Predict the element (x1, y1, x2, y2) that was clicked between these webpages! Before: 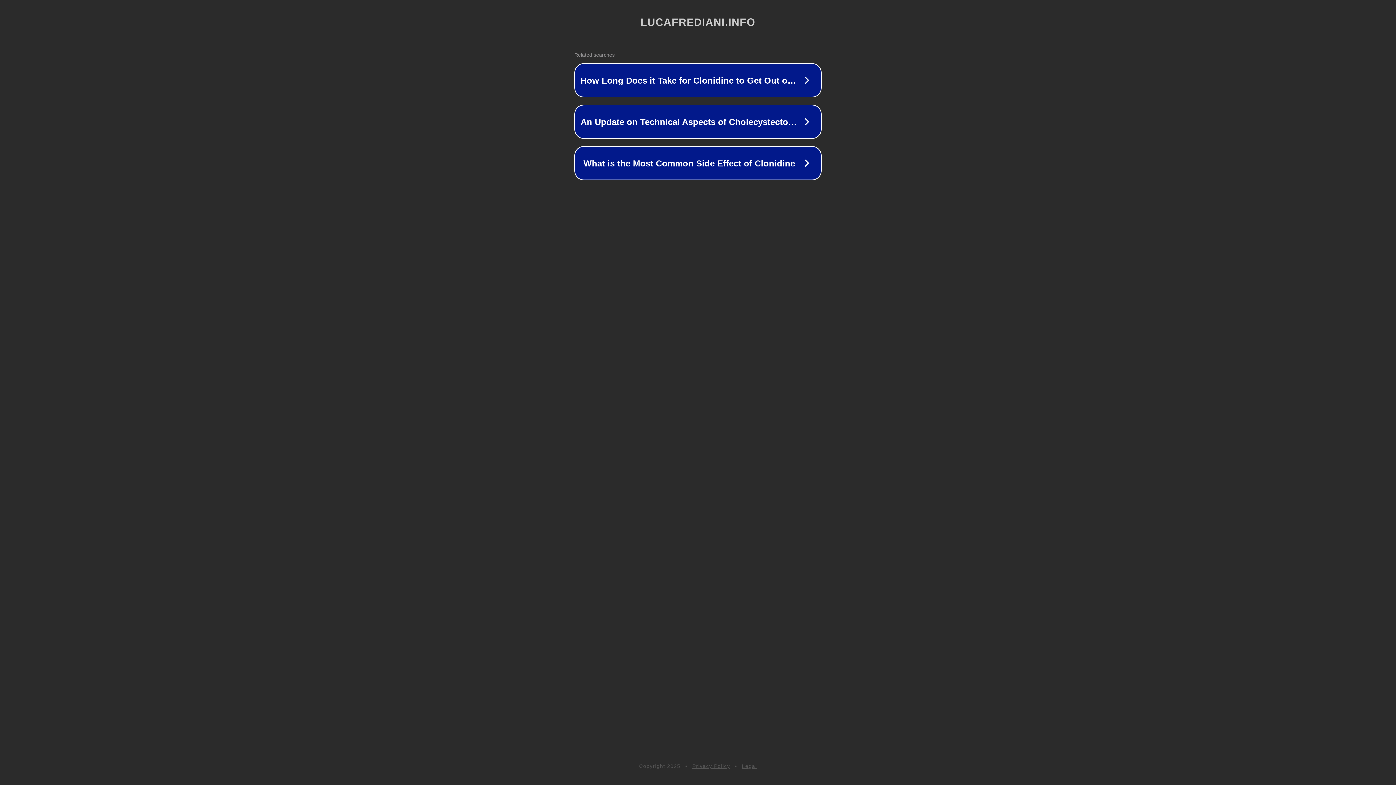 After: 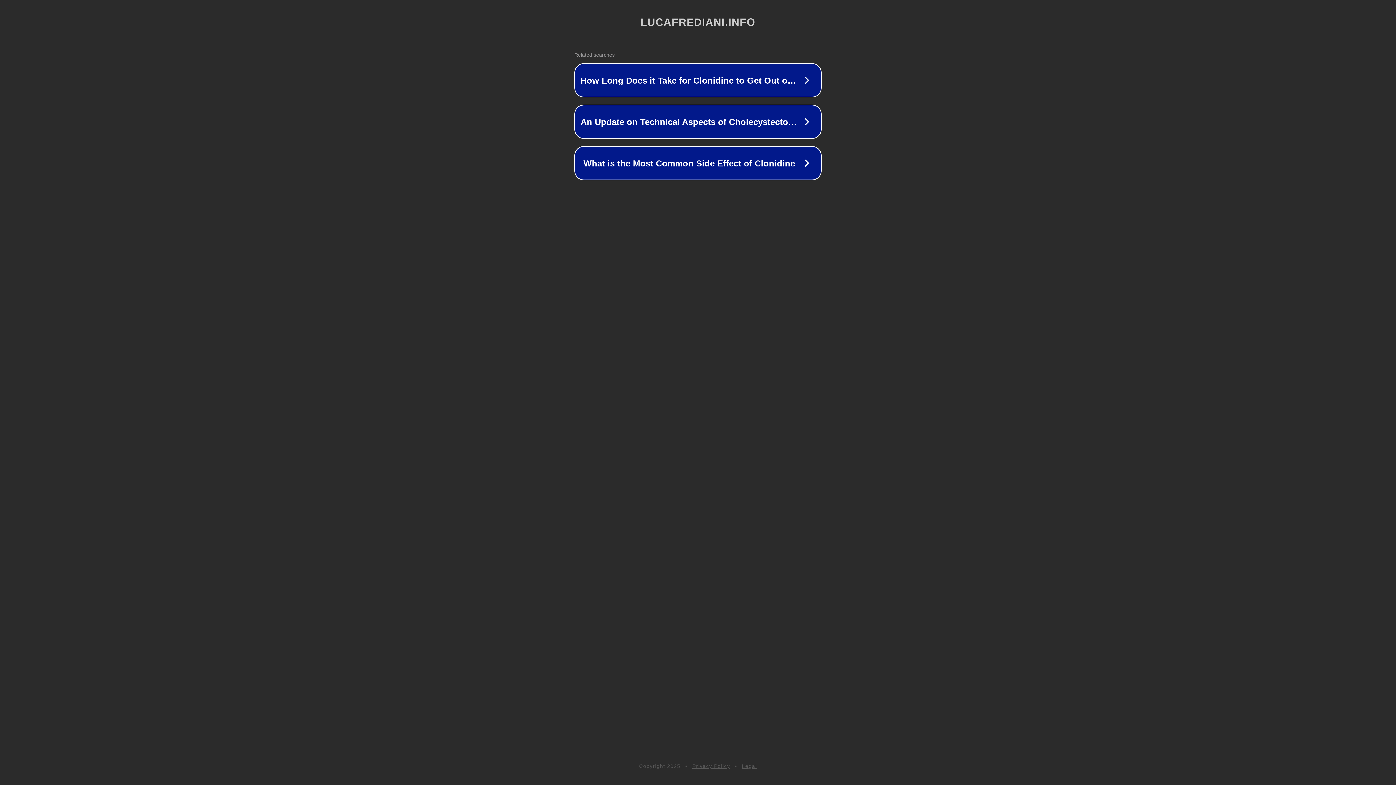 Action: bbox: (692, 763, 730, 769) label: Privacy Policy